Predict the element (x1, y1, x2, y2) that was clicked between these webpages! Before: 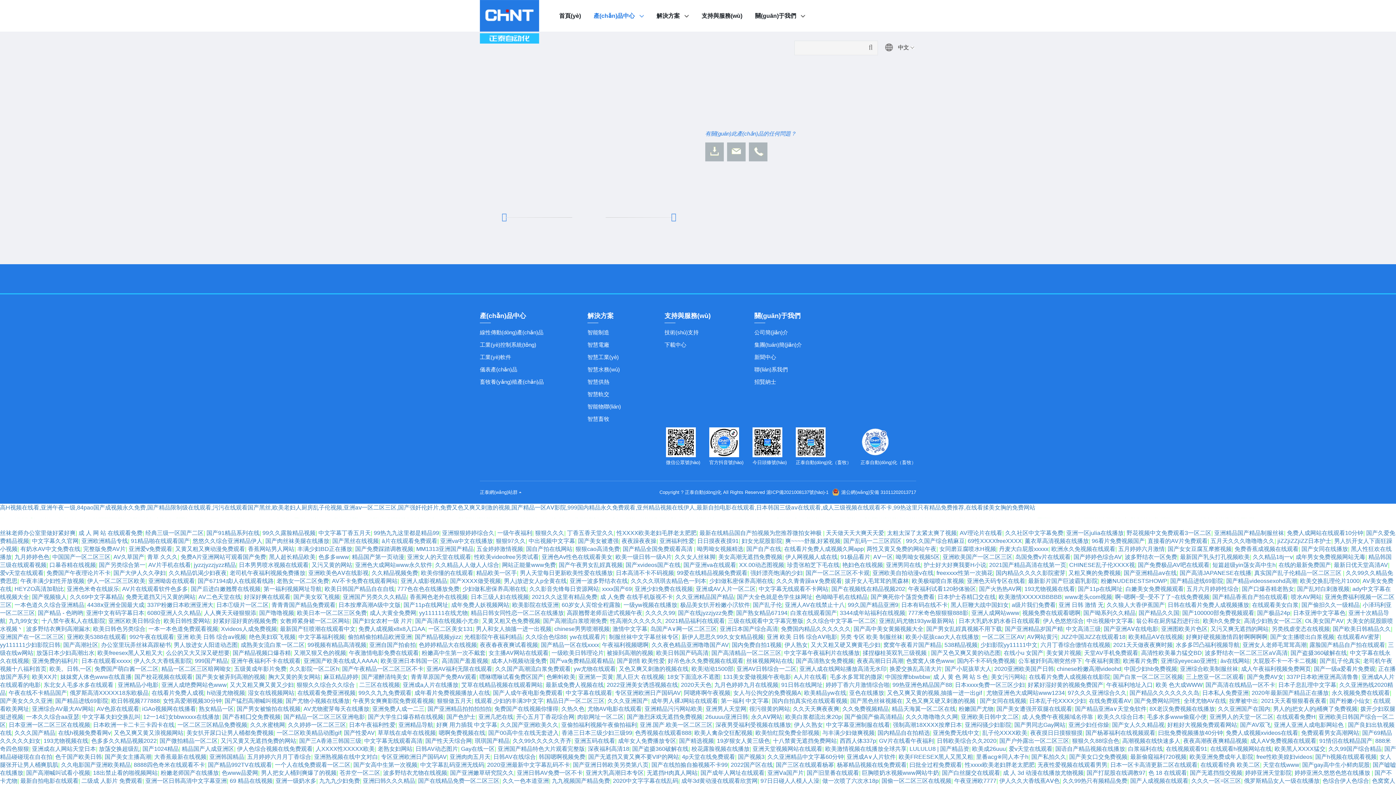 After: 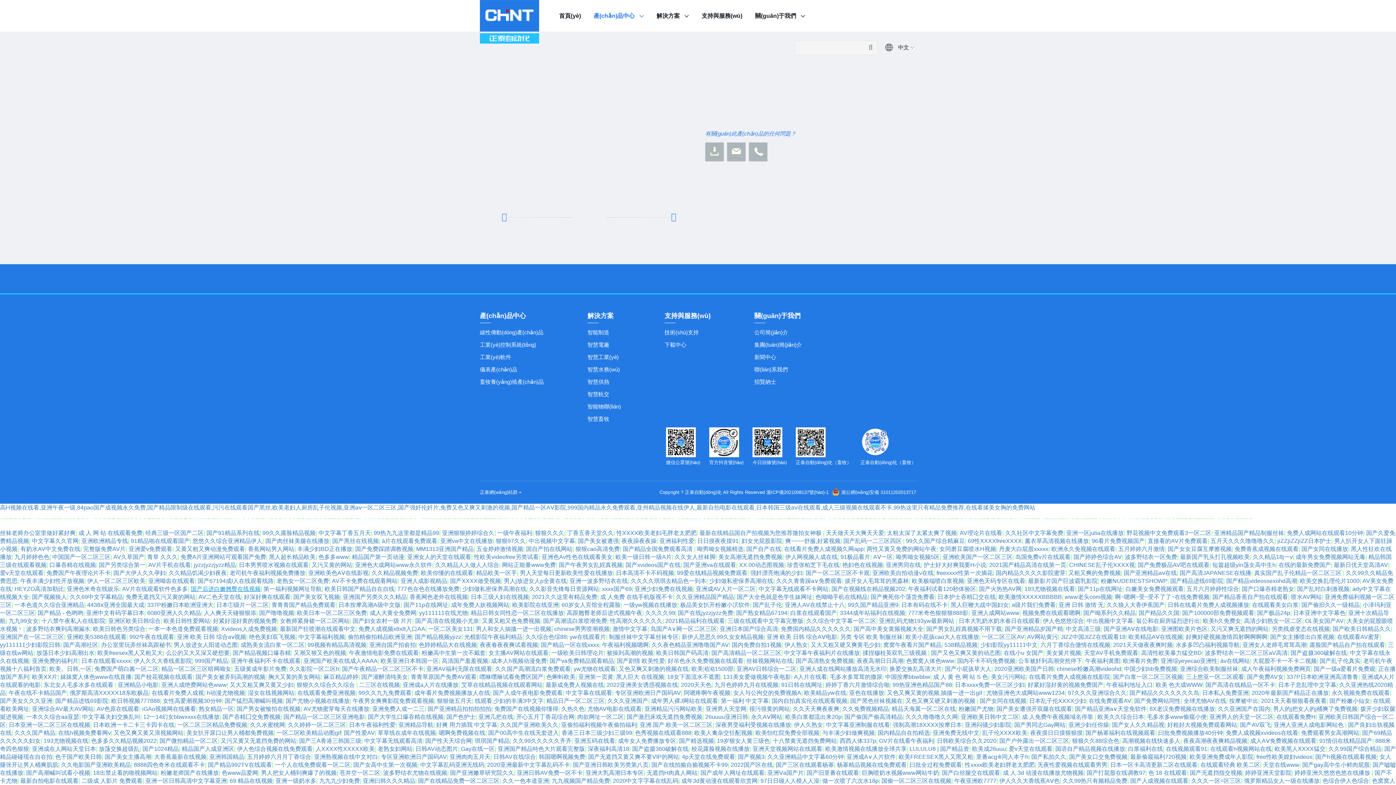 Action: bbox: (190, 586, 260, 592) label: 国产后进白嫩翘臀在线视频